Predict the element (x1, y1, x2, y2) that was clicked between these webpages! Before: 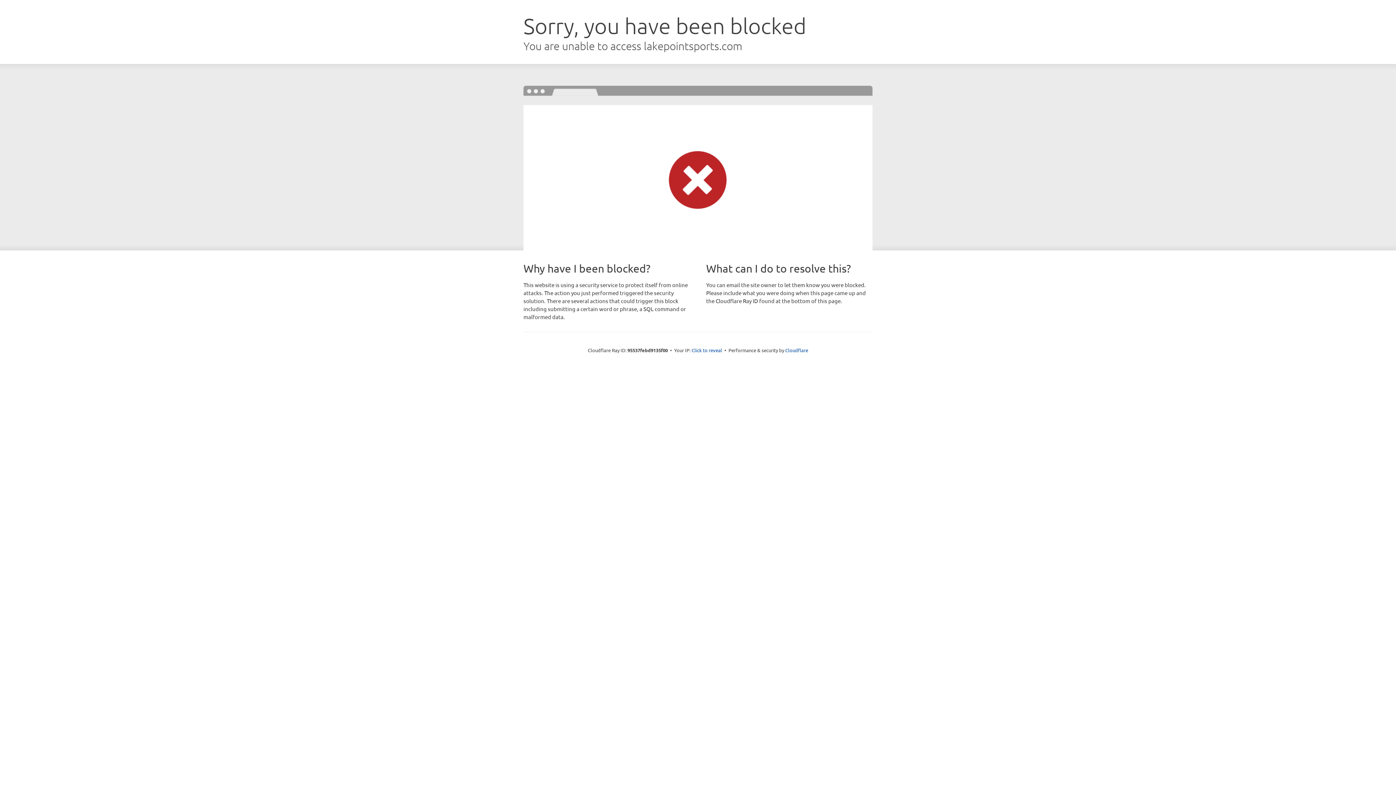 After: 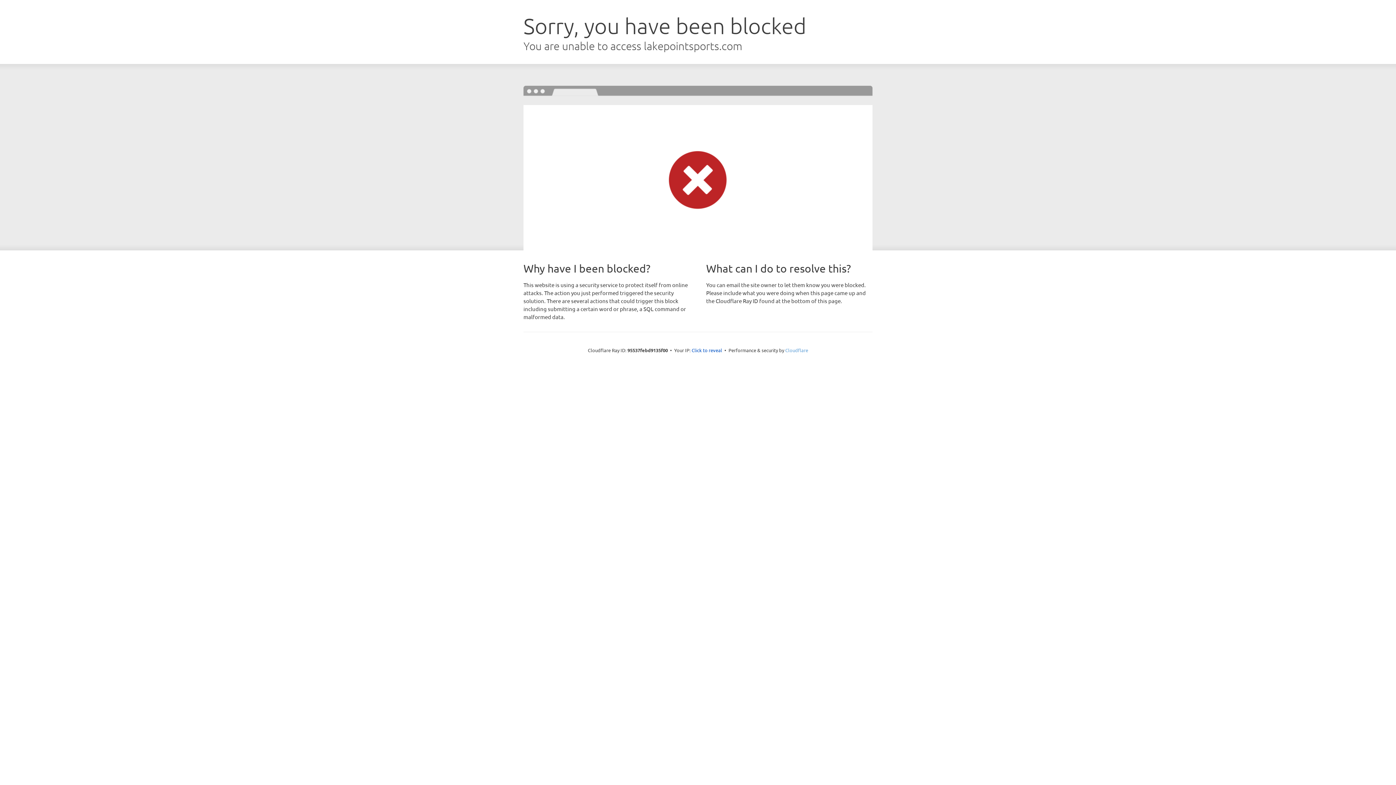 Action: label: Cloudflare bbox: (785, 347, 808, 353)